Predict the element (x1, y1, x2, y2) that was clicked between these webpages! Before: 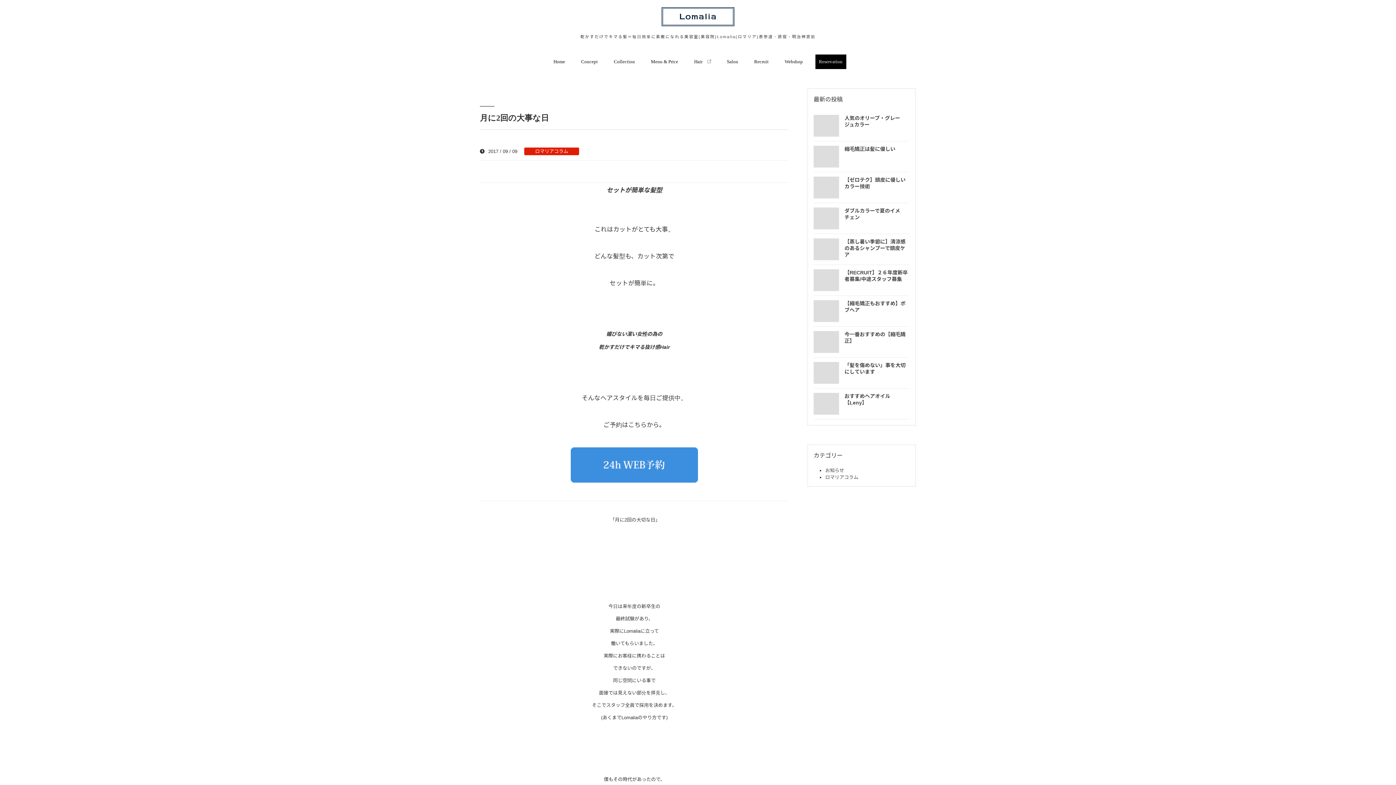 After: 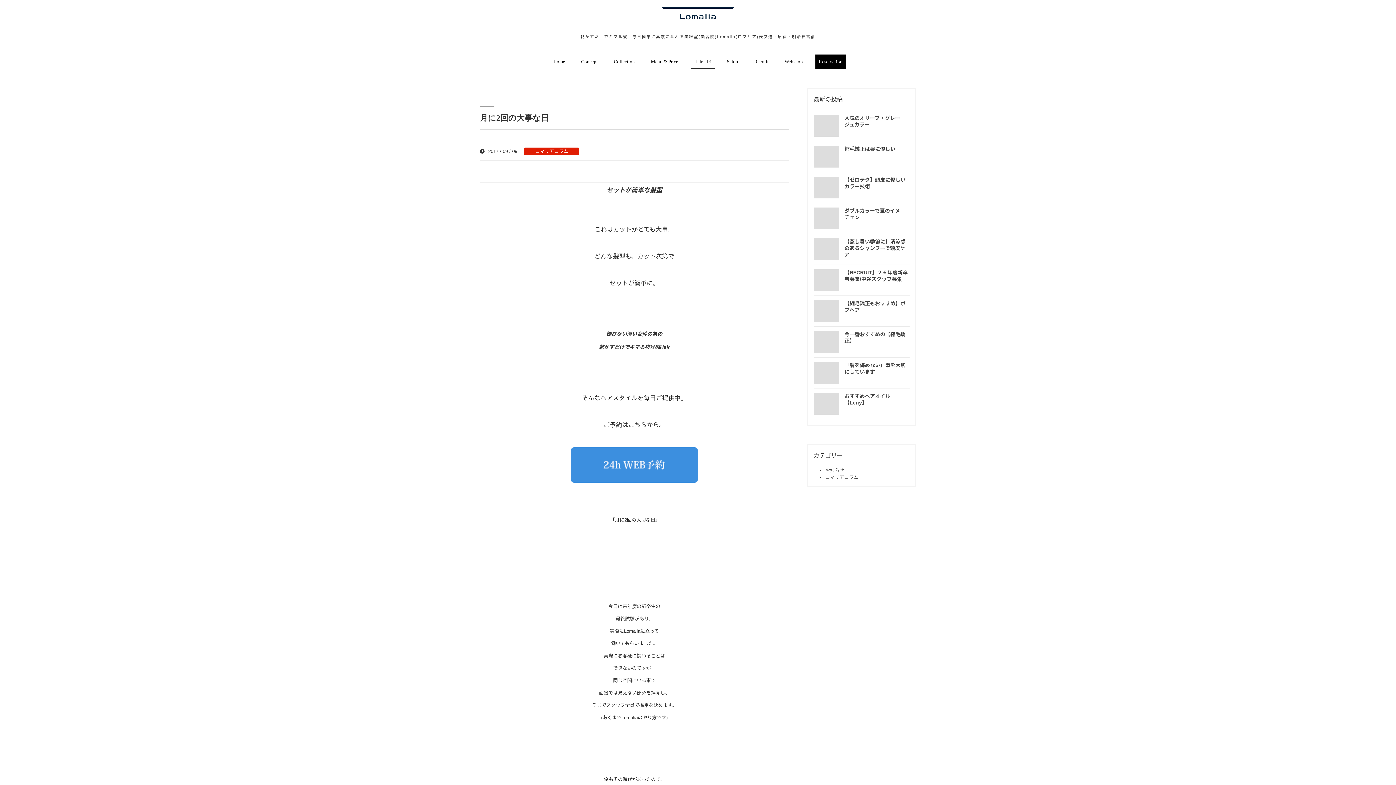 Action: label: Hair  bbox: (690, 54, 714, 69)